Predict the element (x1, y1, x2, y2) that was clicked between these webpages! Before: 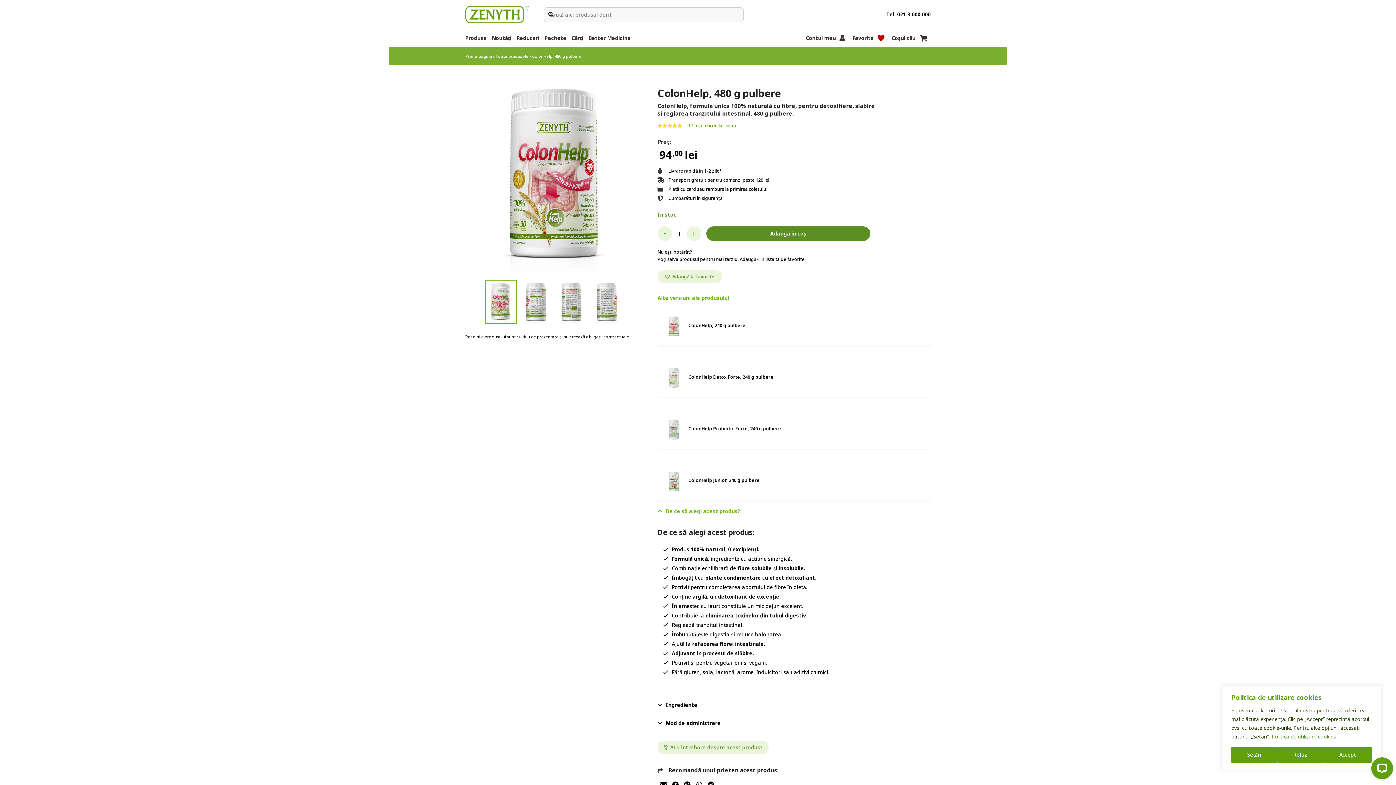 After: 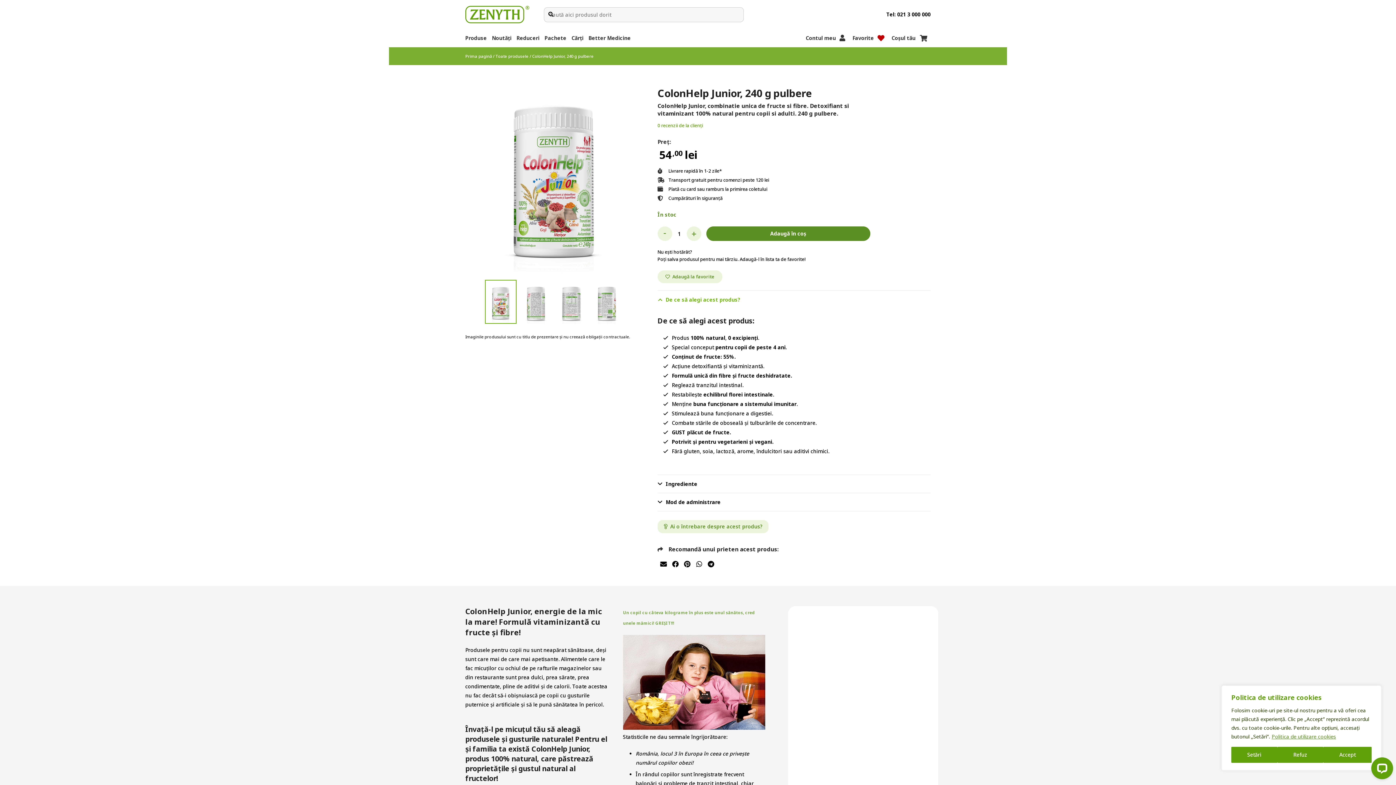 Action: label: ColonHelp Junior, 240 g pulbere bbox: (665, 468, 683, 475)